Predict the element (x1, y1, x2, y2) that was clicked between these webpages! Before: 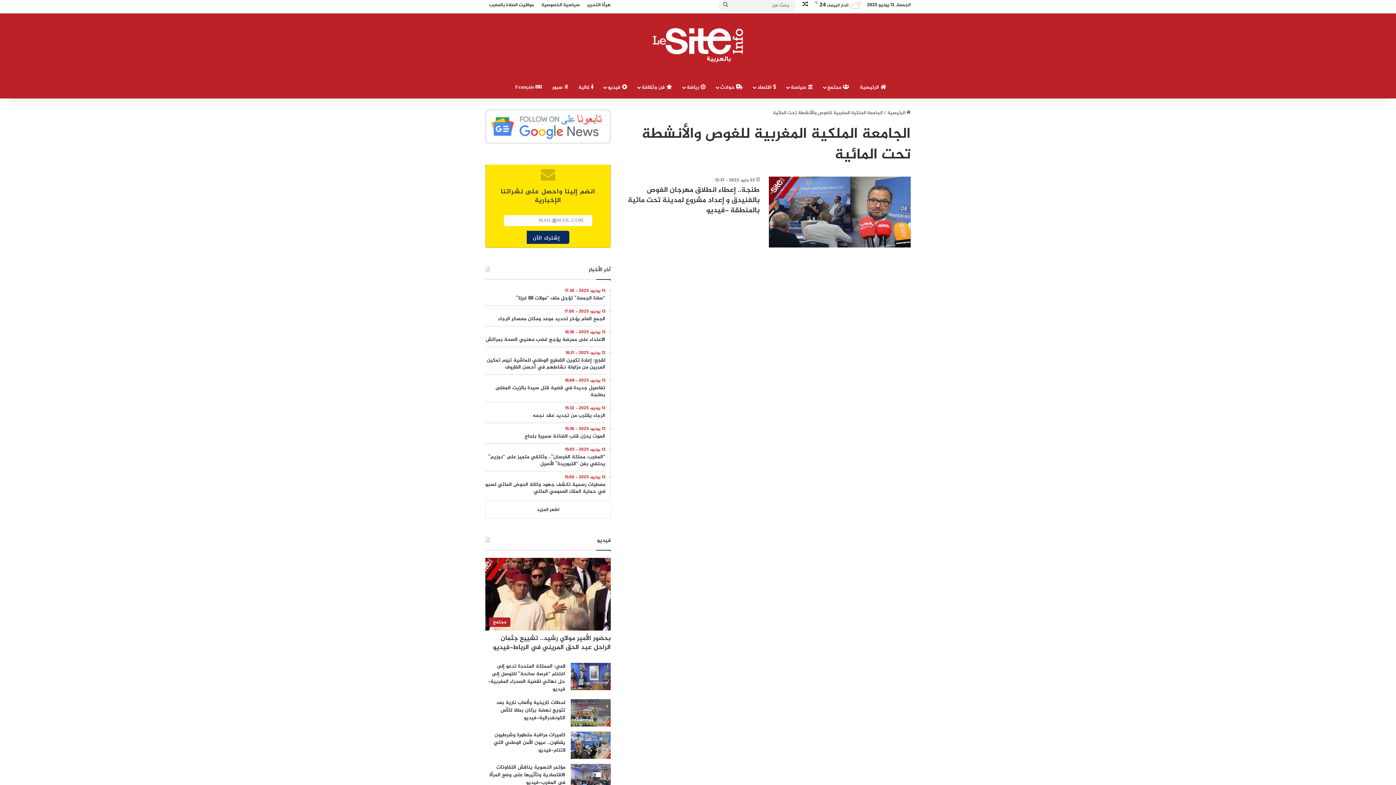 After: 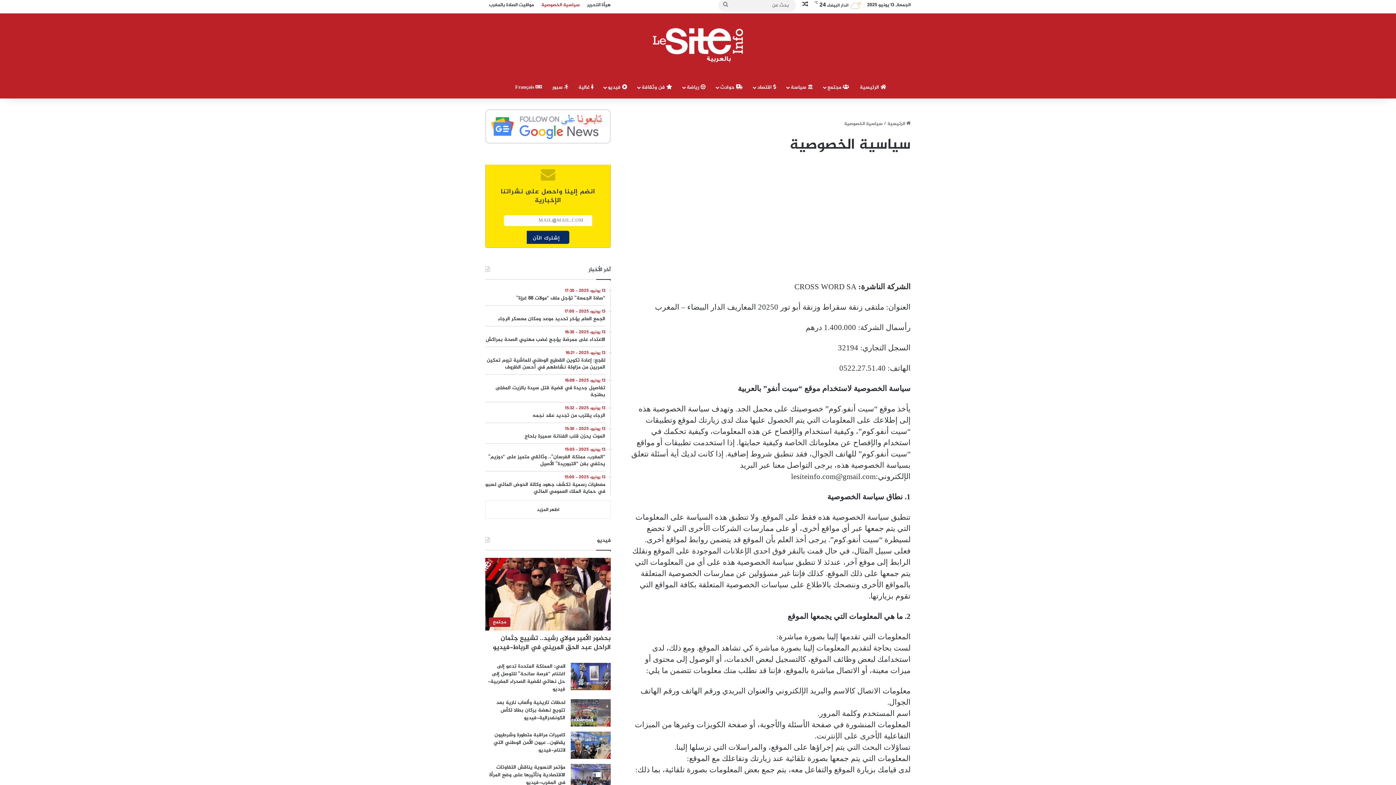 Action: bbox: (537, -2, 583, 12) label: سياسية الخصوصية